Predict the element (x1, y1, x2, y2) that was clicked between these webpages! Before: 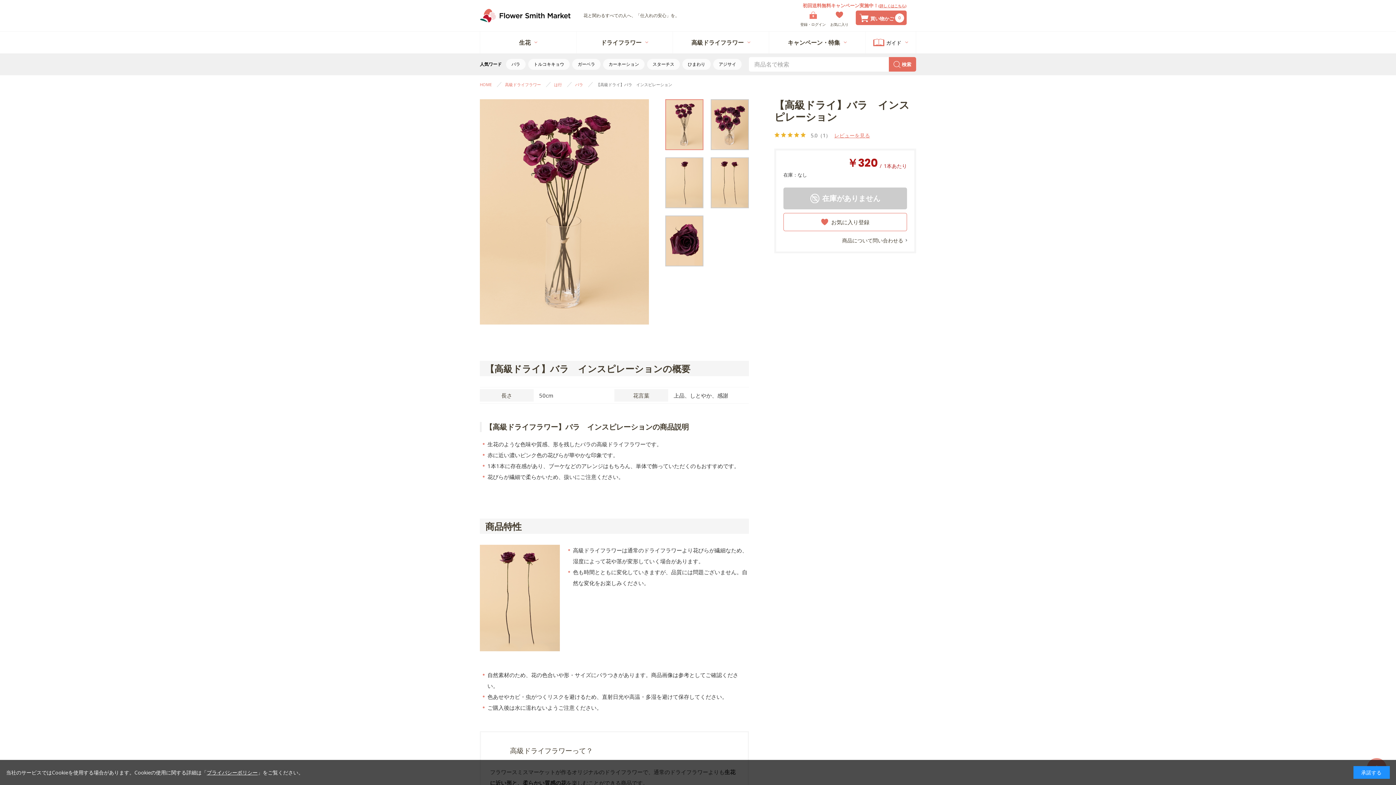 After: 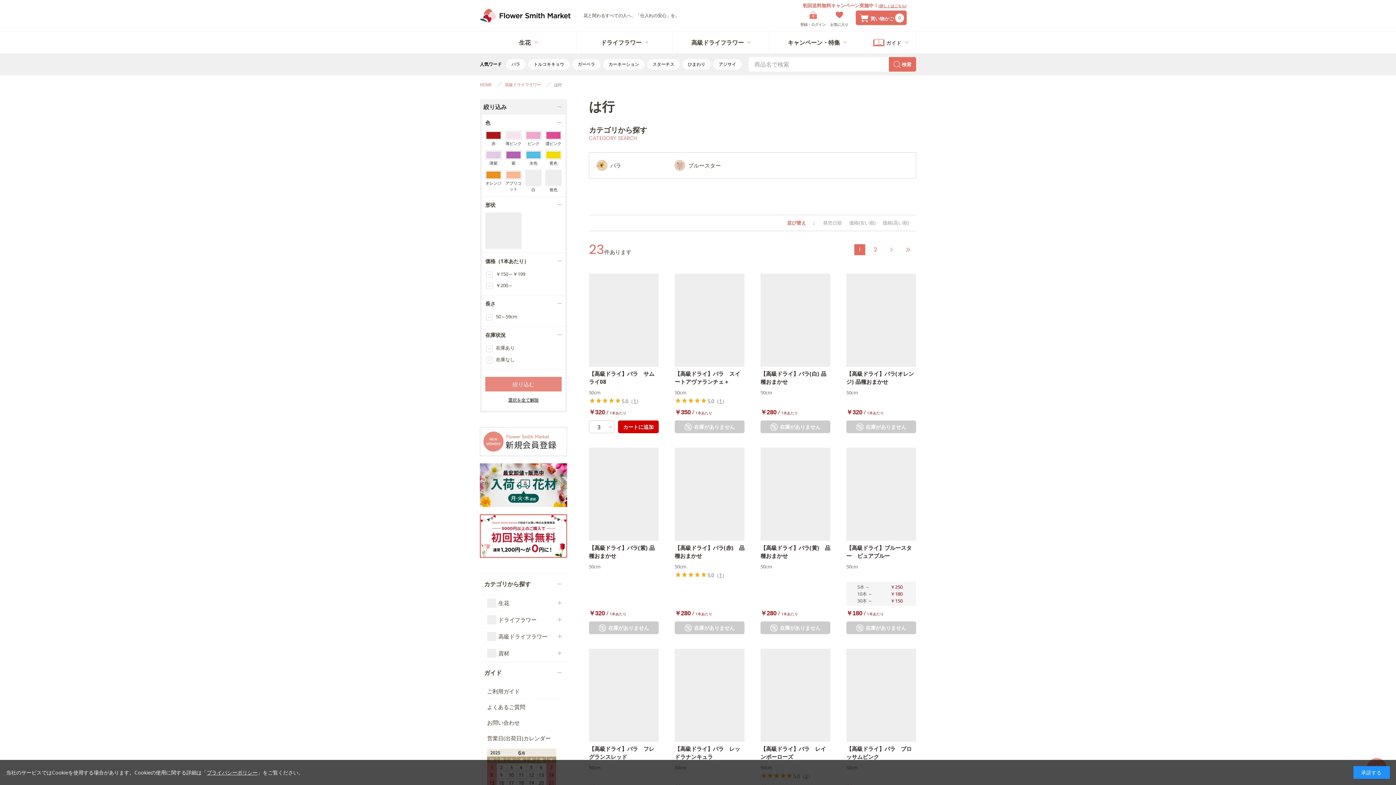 Action: label: は行 bbox: (554, 81, 562, 87)